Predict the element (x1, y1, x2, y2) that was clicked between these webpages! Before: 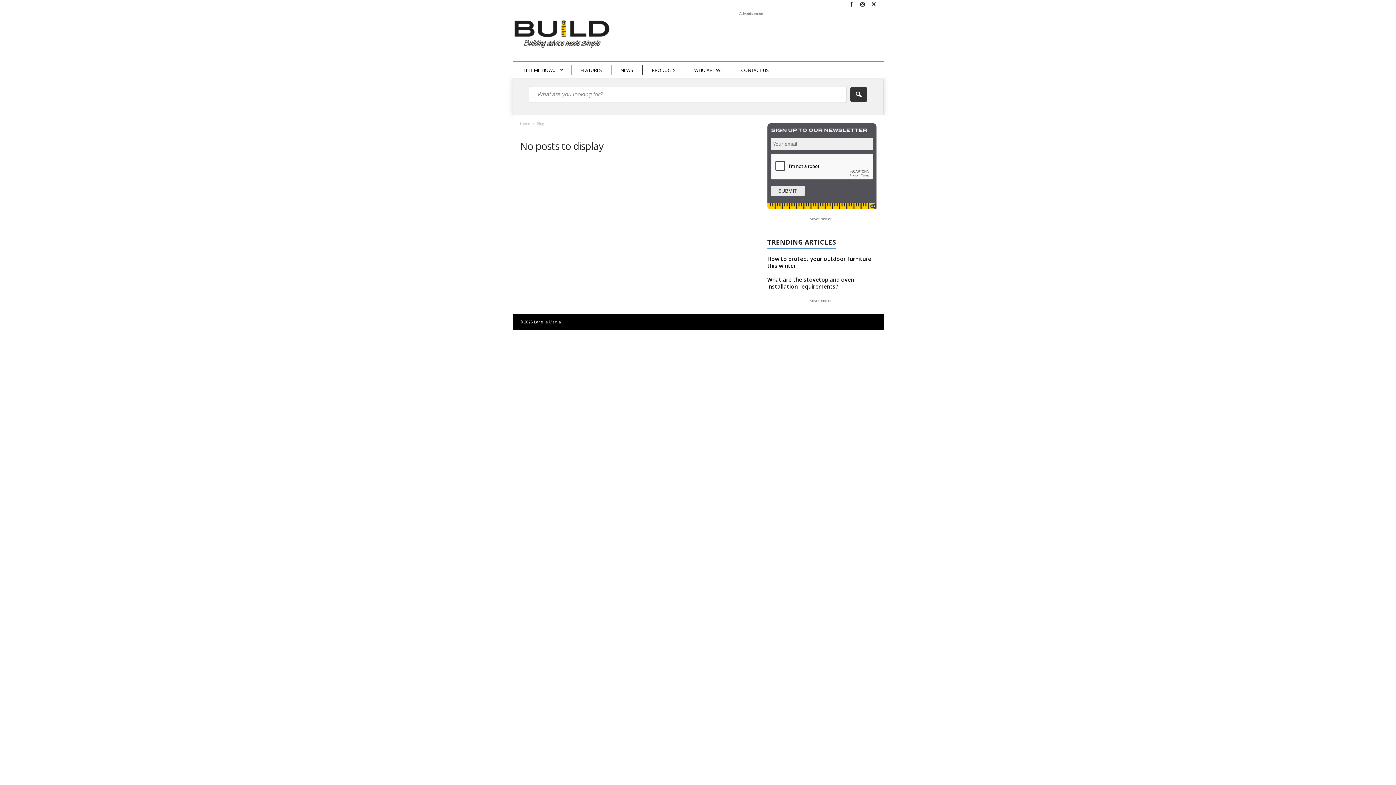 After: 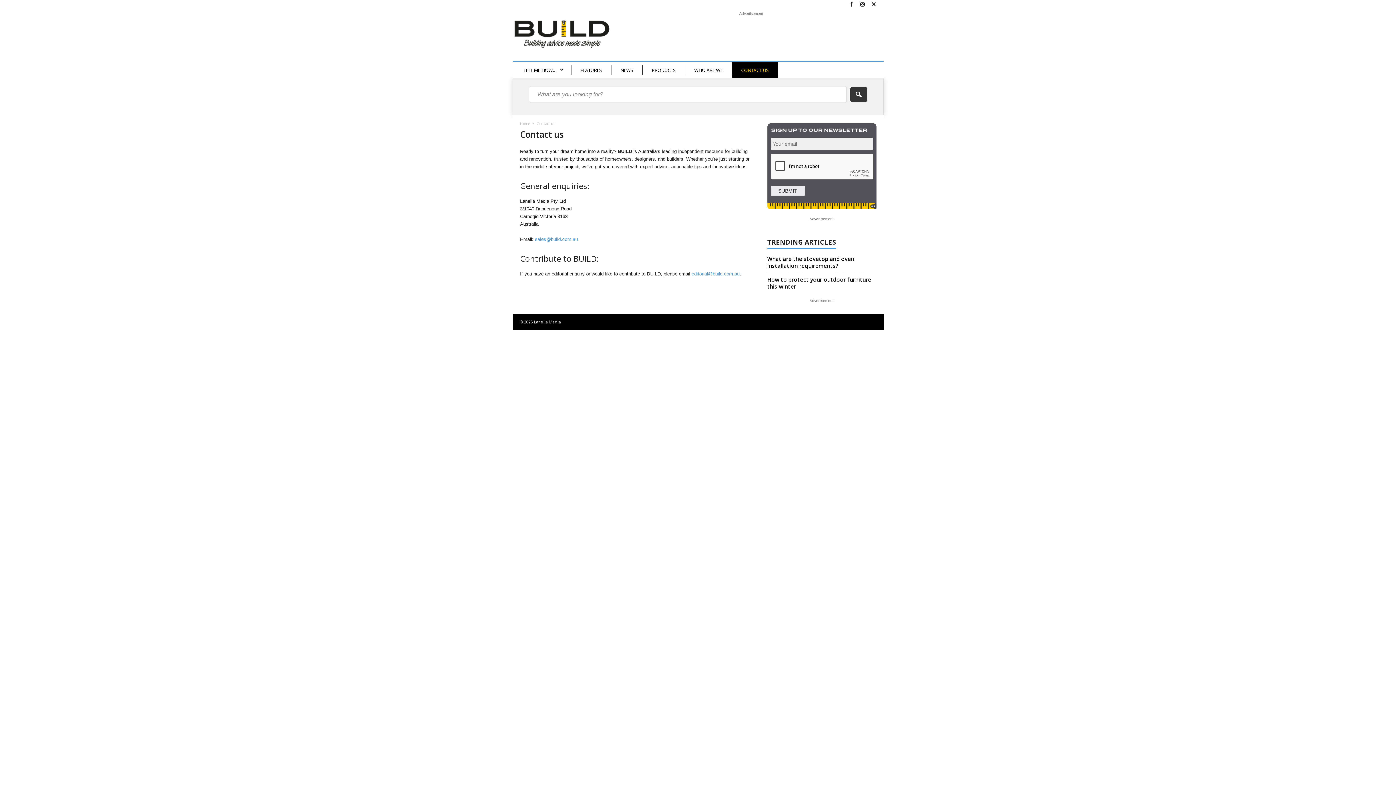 Action: label: CONTACT US bbox: (732, 62, 778, 78)